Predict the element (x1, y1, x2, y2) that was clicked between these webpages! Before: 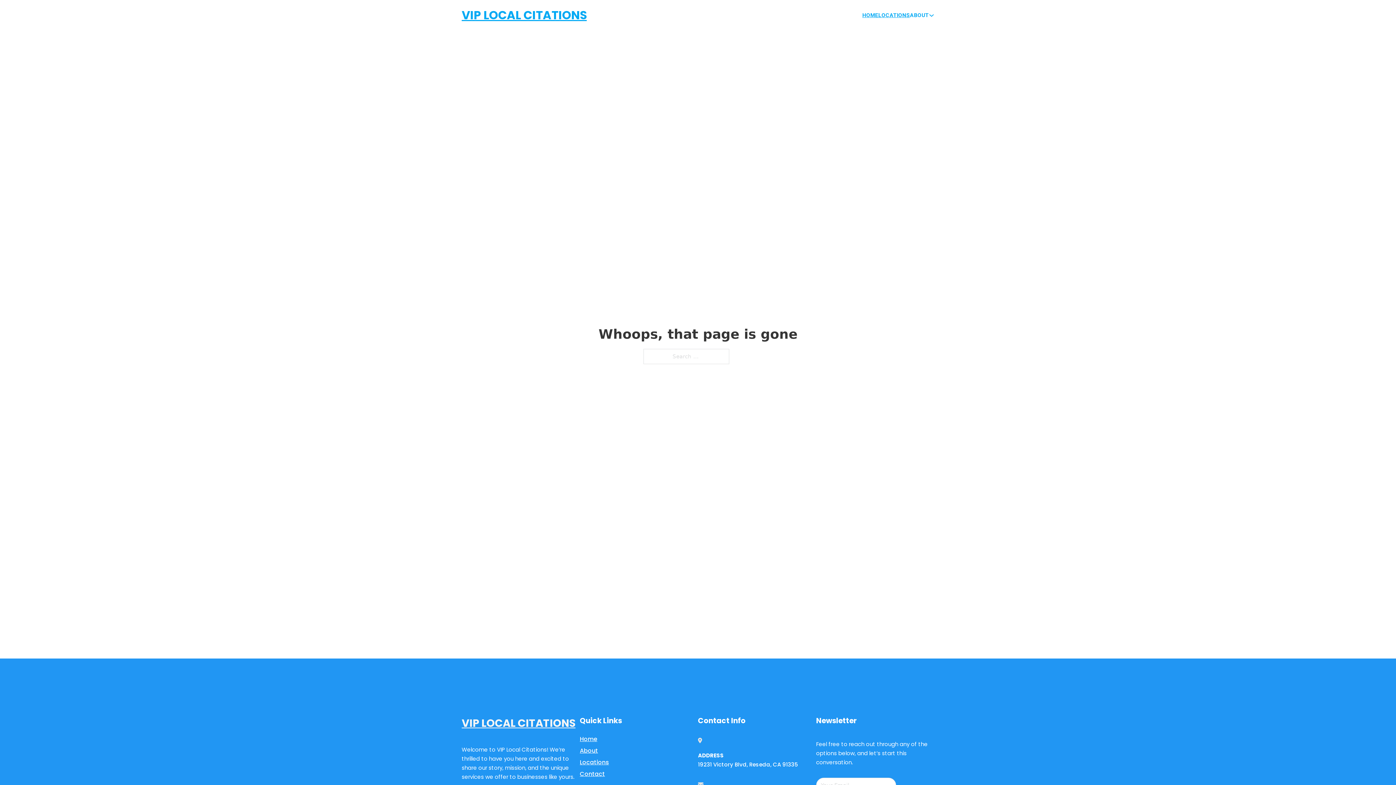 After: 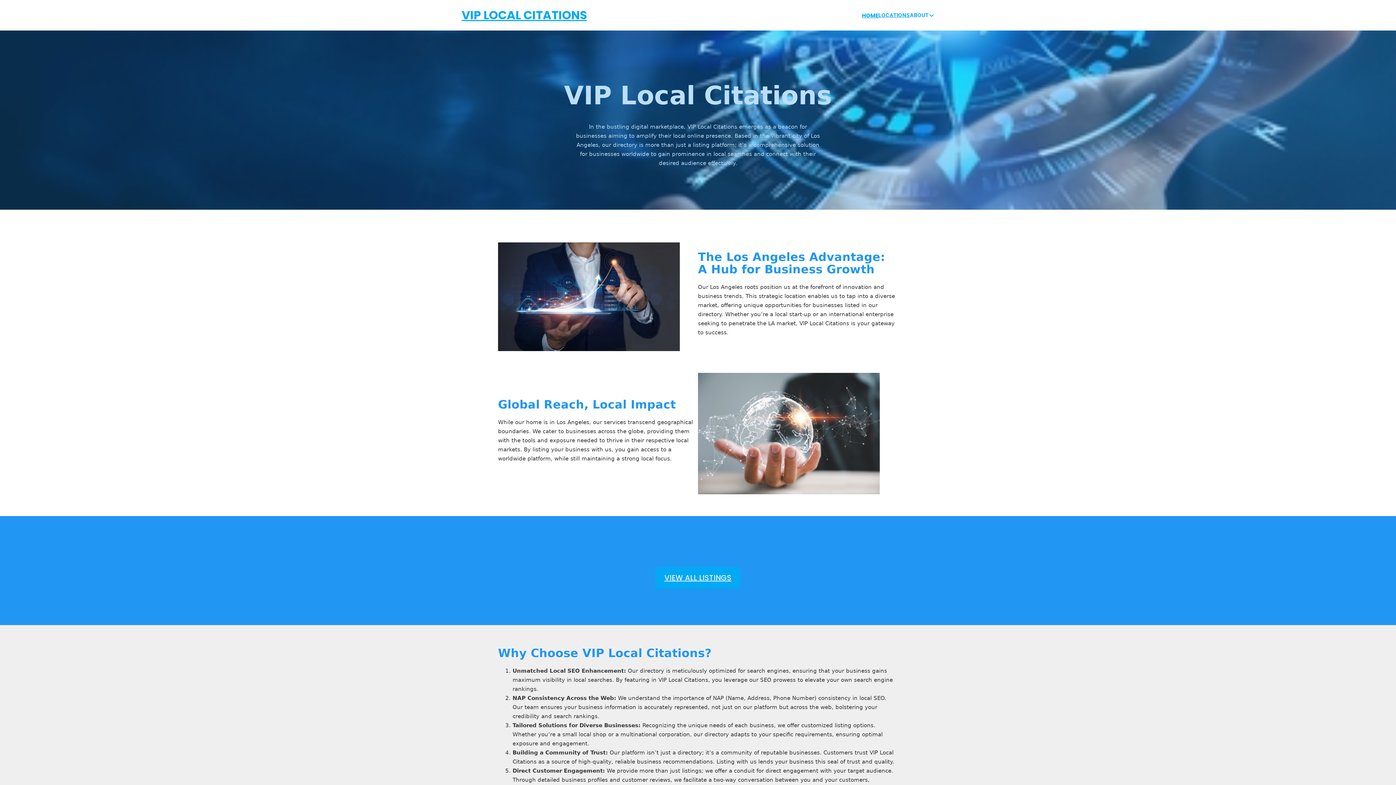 Action: bbox: (461, 714, 575, 732) label: VIP LOCAL CITATIONS